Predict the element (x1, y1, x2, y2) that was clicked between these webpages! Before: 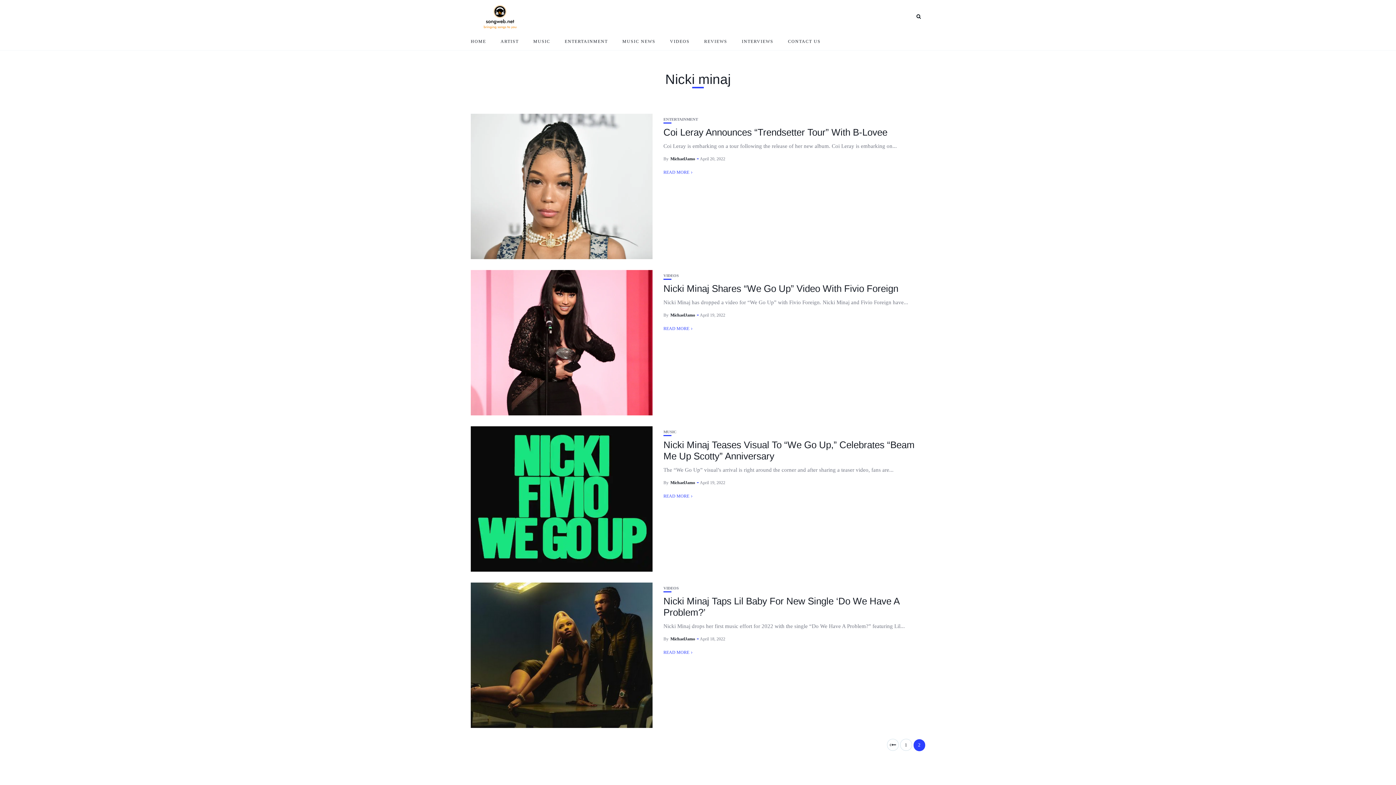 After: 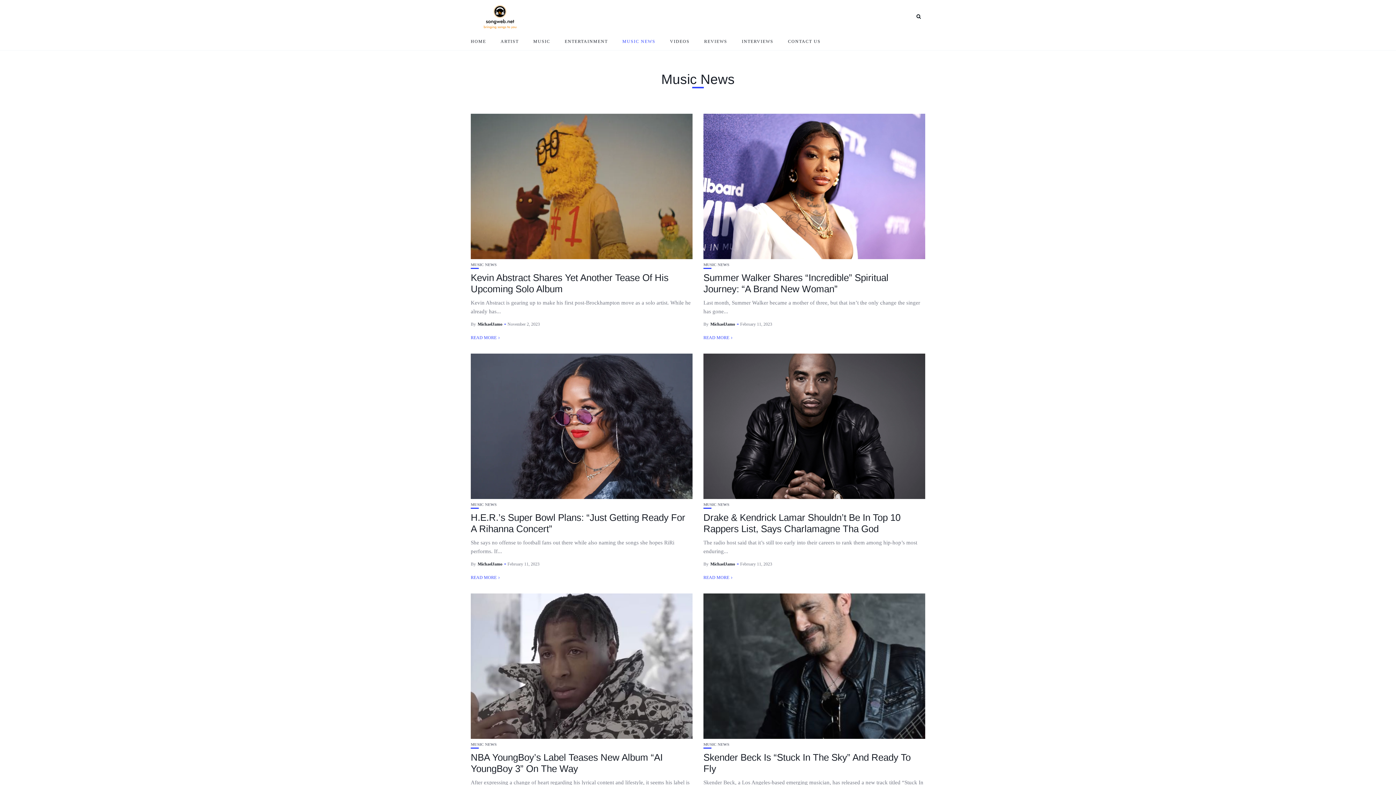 Action: bbox: (622, 32, 655, 50) label: MUSIC NEWS